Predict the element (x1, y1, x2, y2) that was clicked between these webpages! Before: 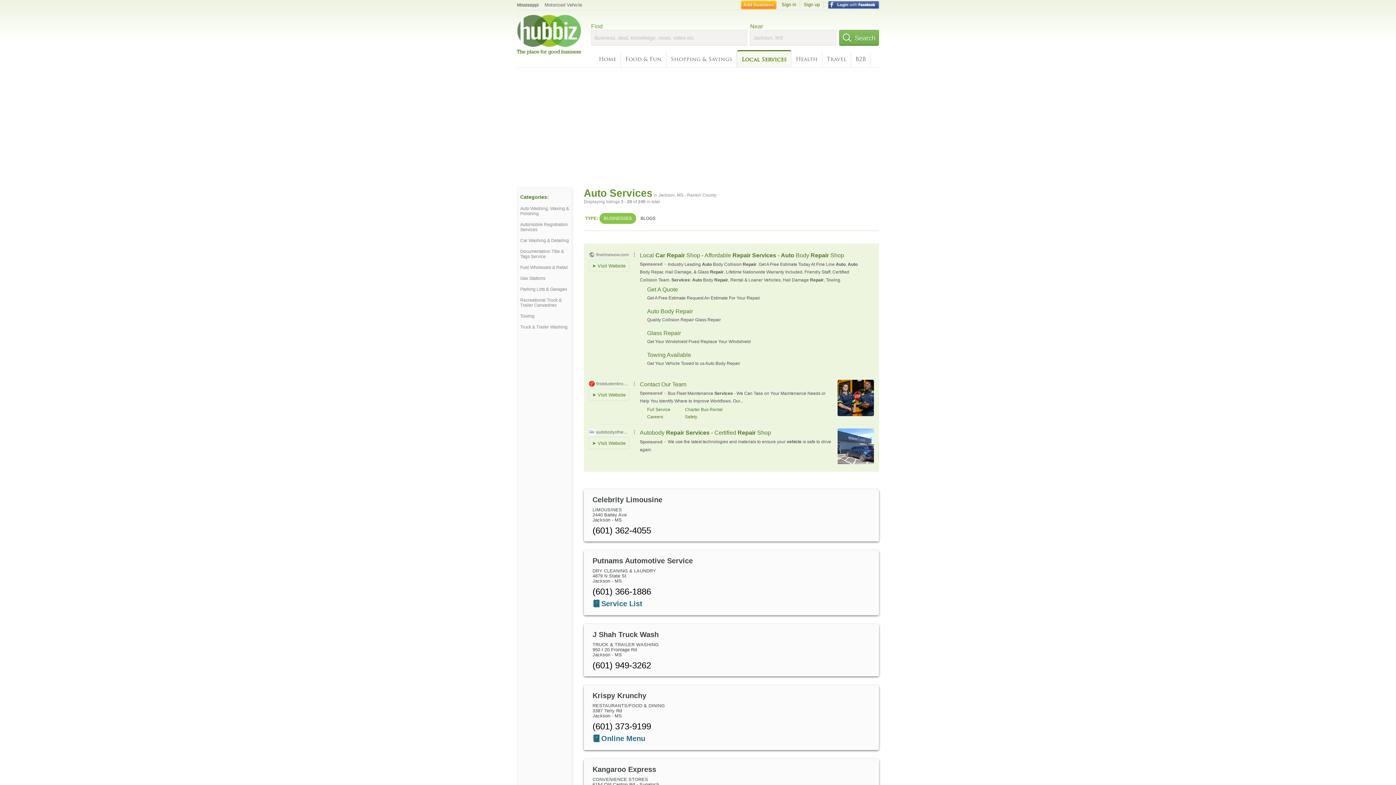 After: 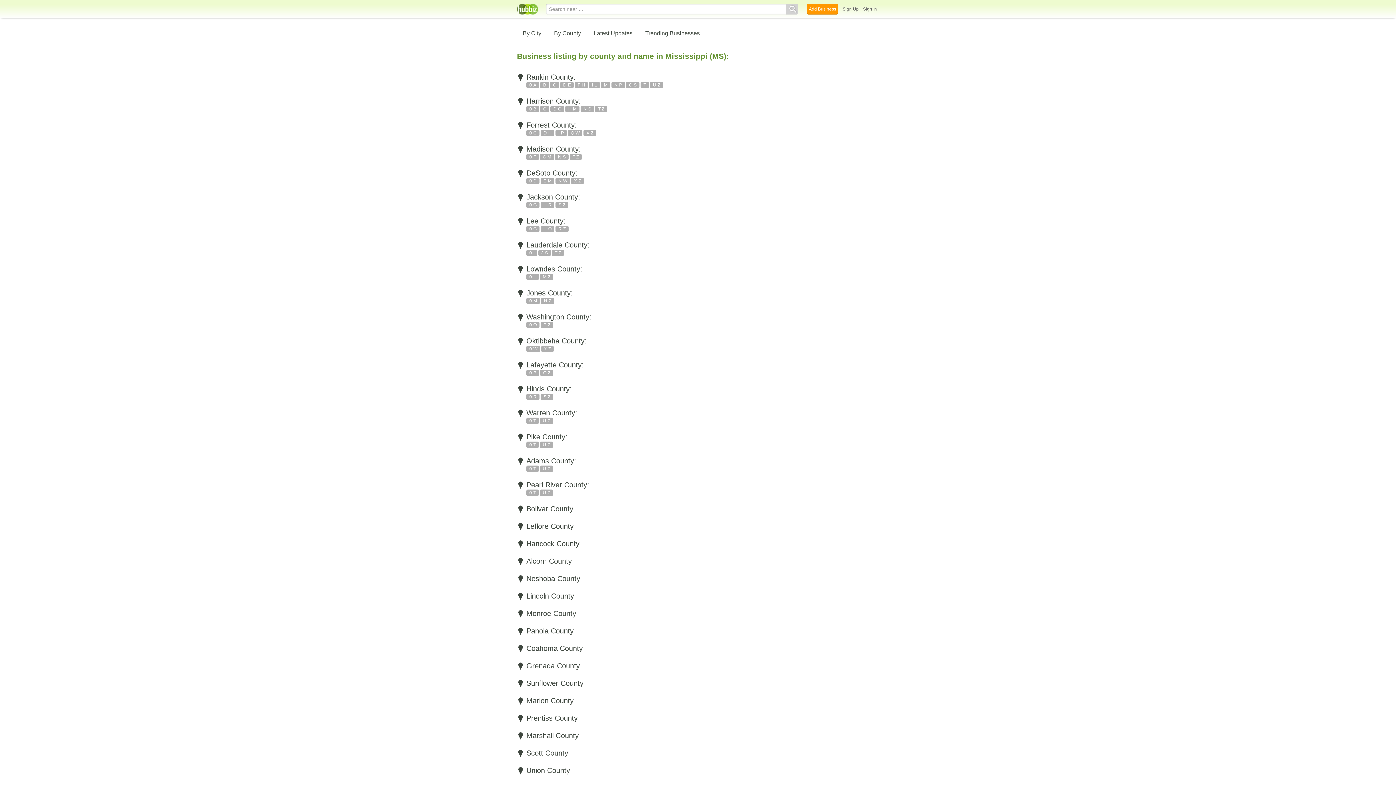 Action: bbox: (517, 2, 538, 7) label: Mississippi